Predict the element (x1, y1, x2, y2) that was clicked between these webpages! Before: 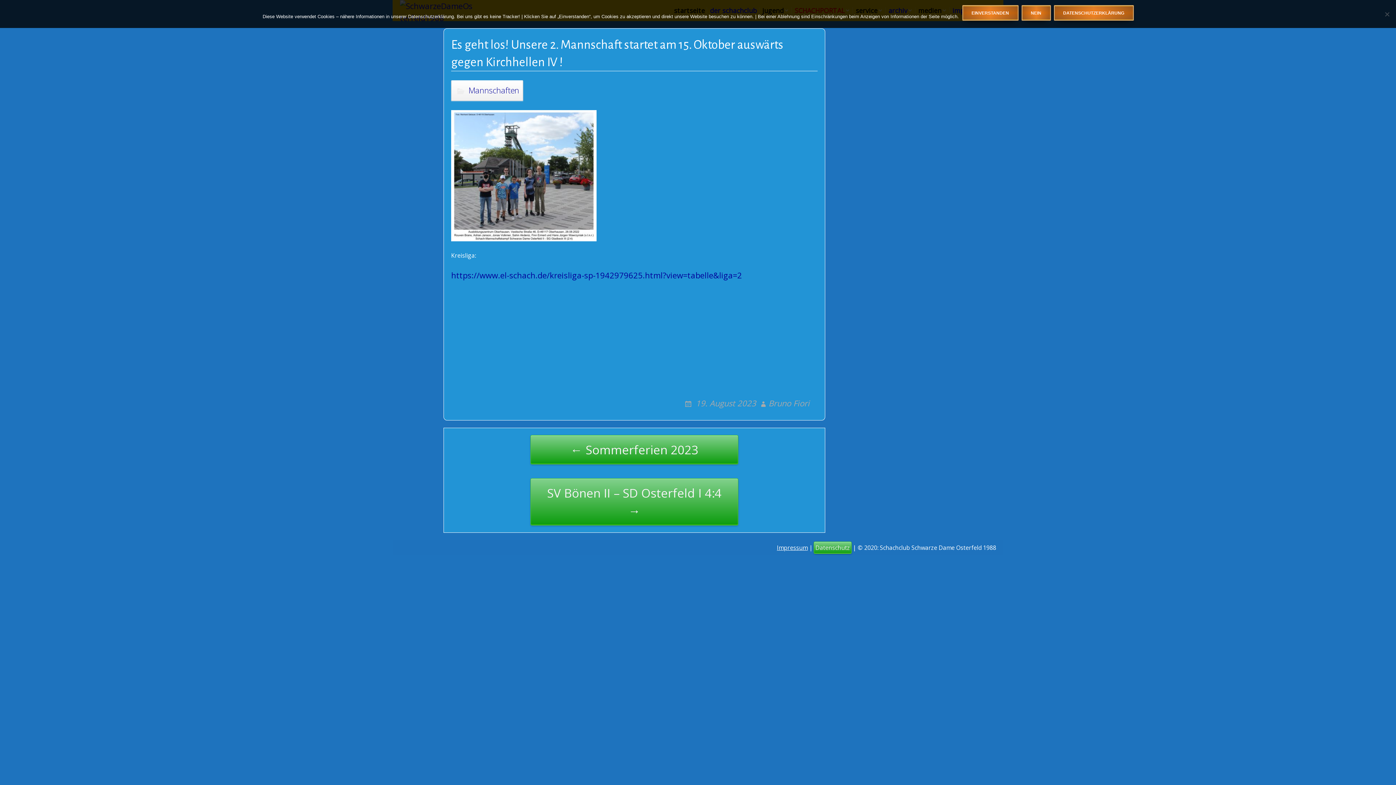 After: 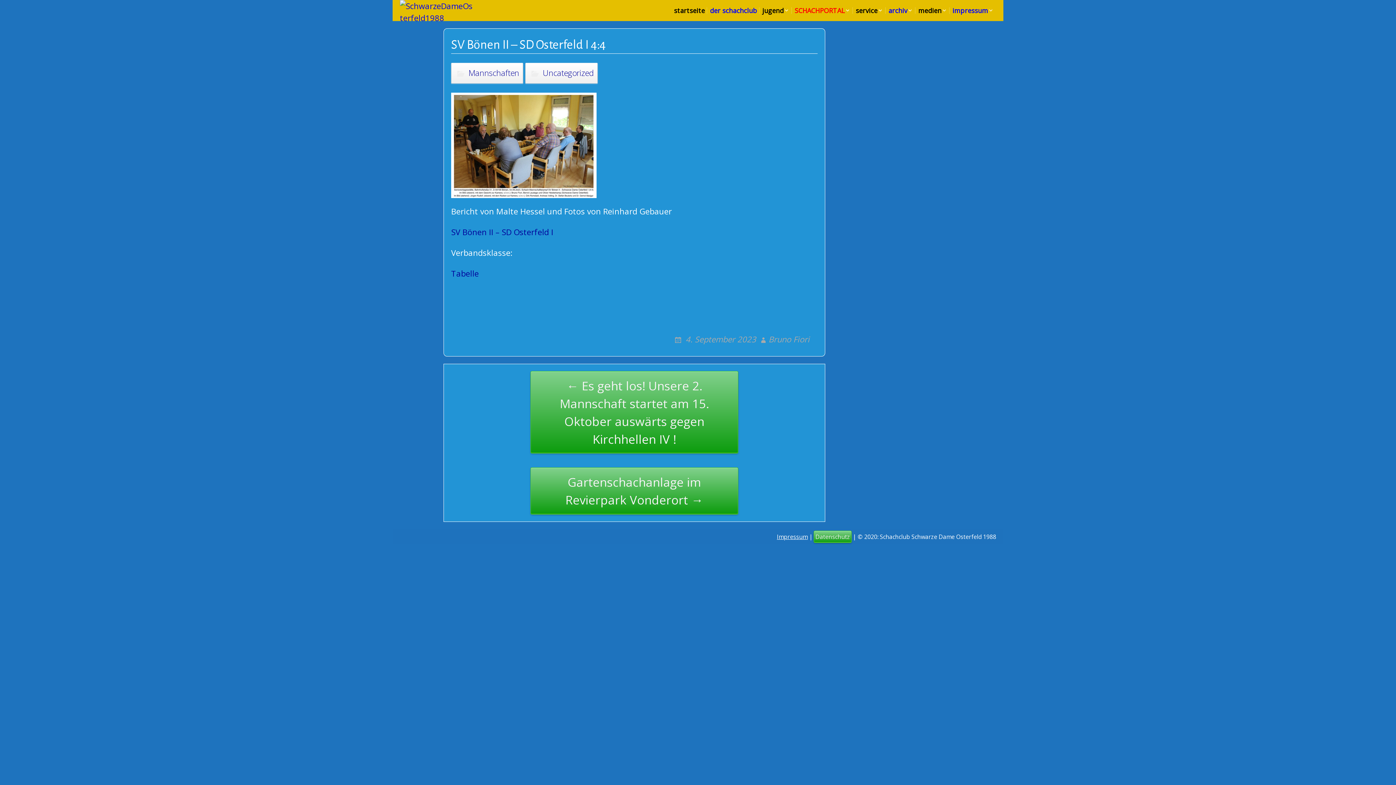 Action: bbox: (531, 478, 738, 525) label: SV Bönen II – SD Osterfeld I 4:4 →